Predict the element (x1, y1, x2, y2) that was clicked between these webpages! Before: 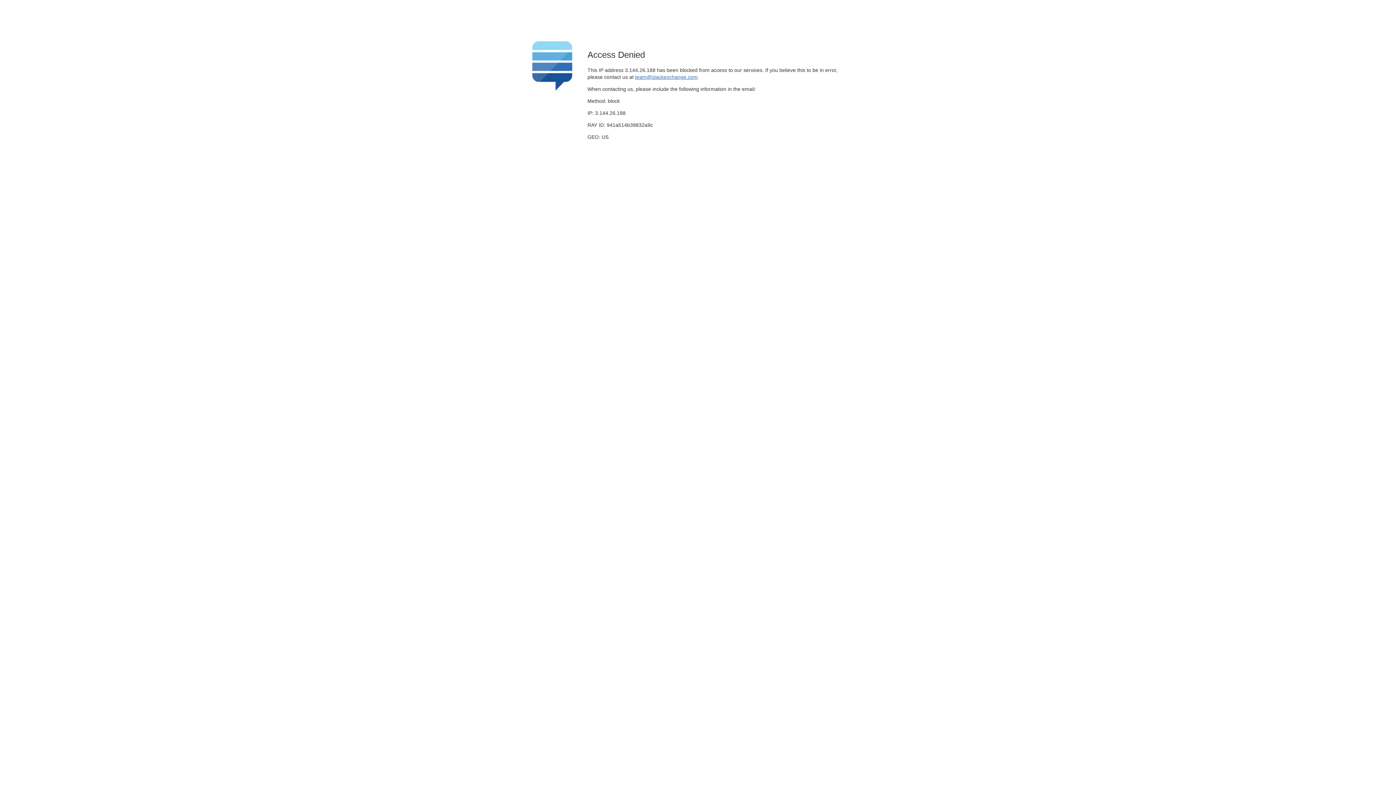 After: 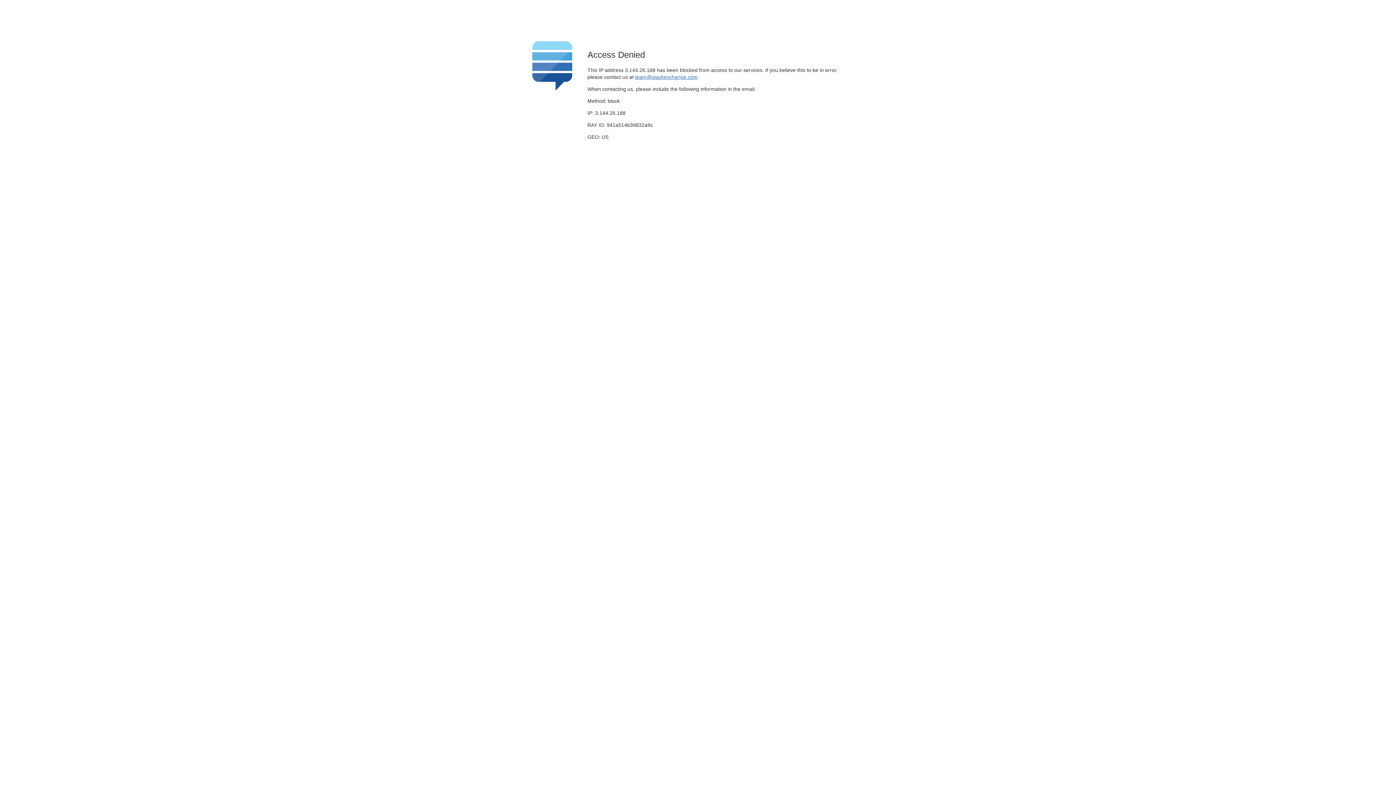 Action: label: team@stackexchange.com bbox: (635, 74, 697, 79)